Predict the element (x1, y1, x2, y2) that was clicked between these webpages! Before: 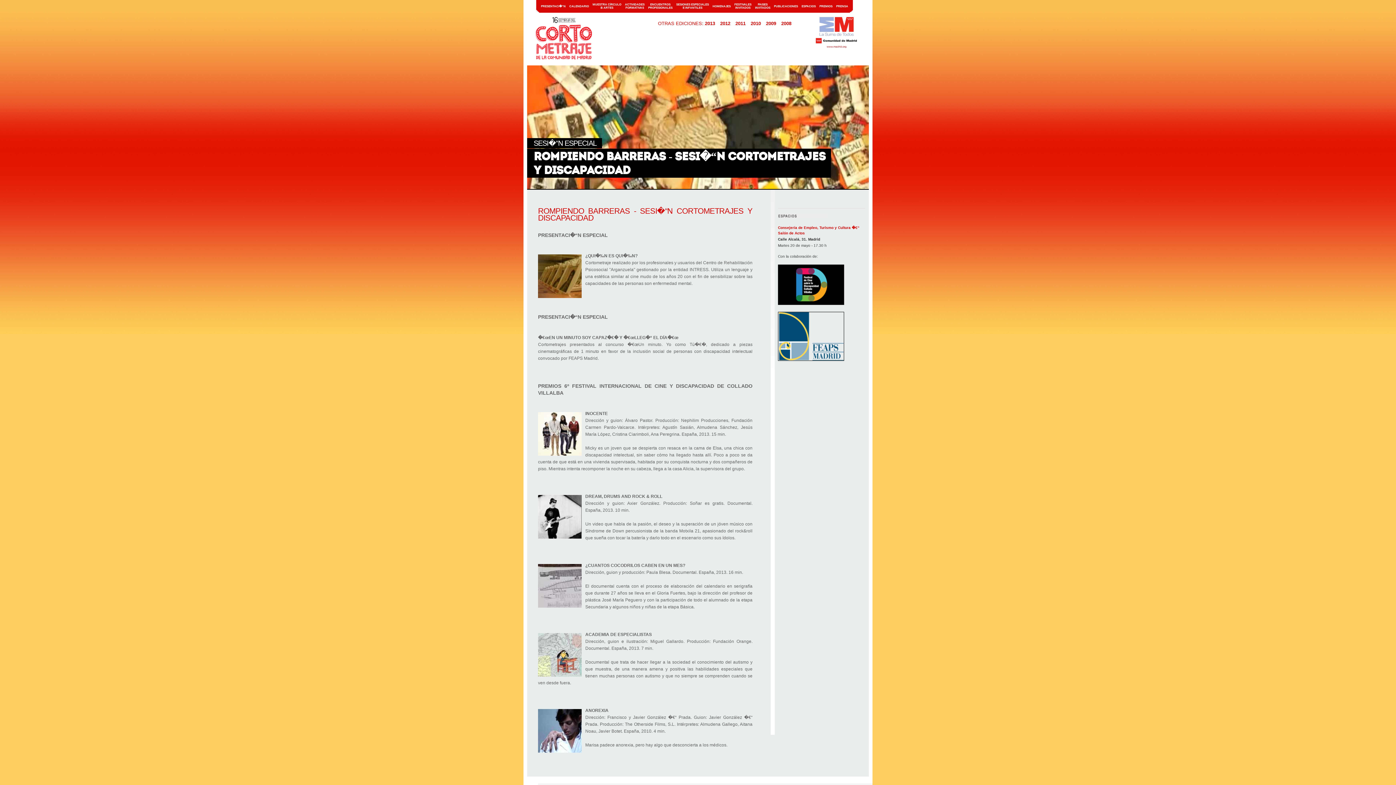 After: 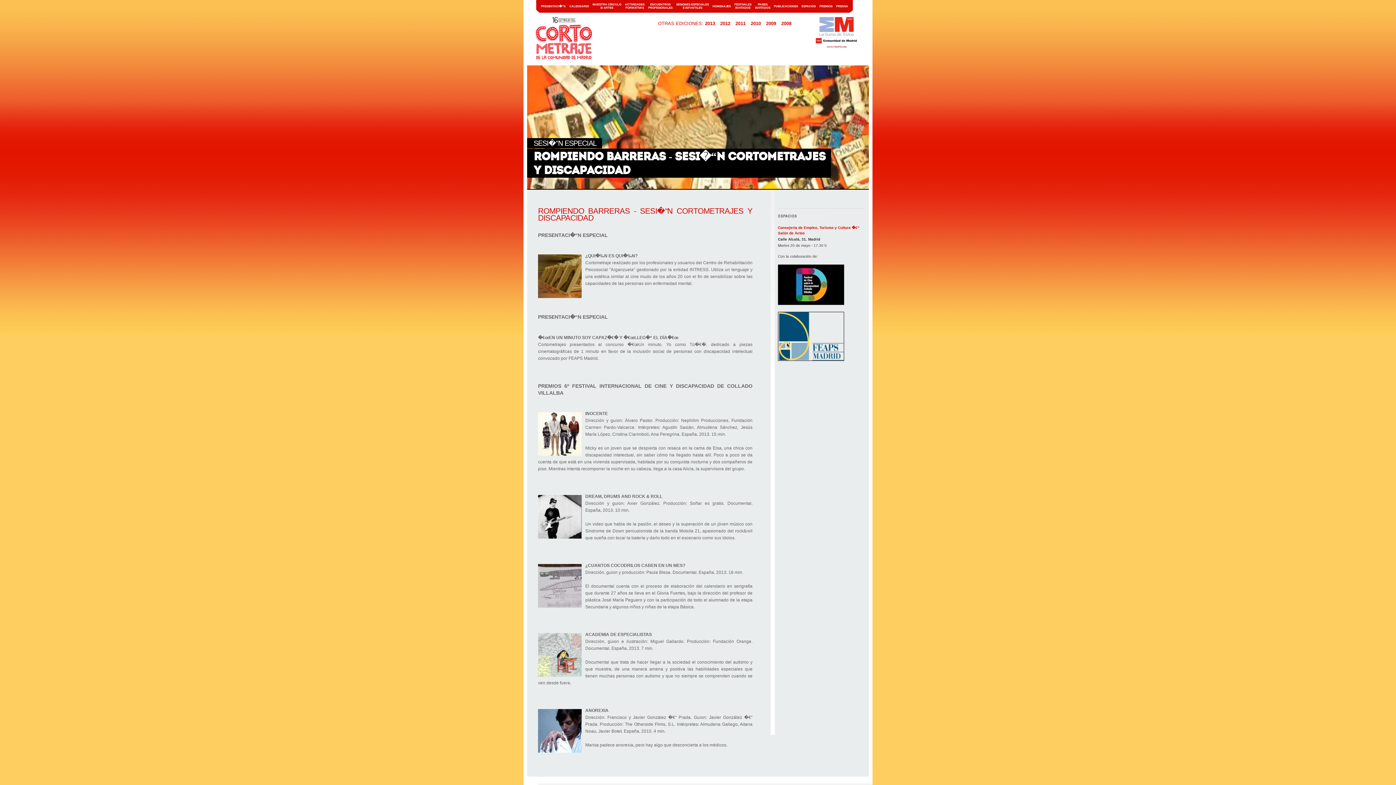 Action: label: 2009 bbox: (766, 20, 780, 26)